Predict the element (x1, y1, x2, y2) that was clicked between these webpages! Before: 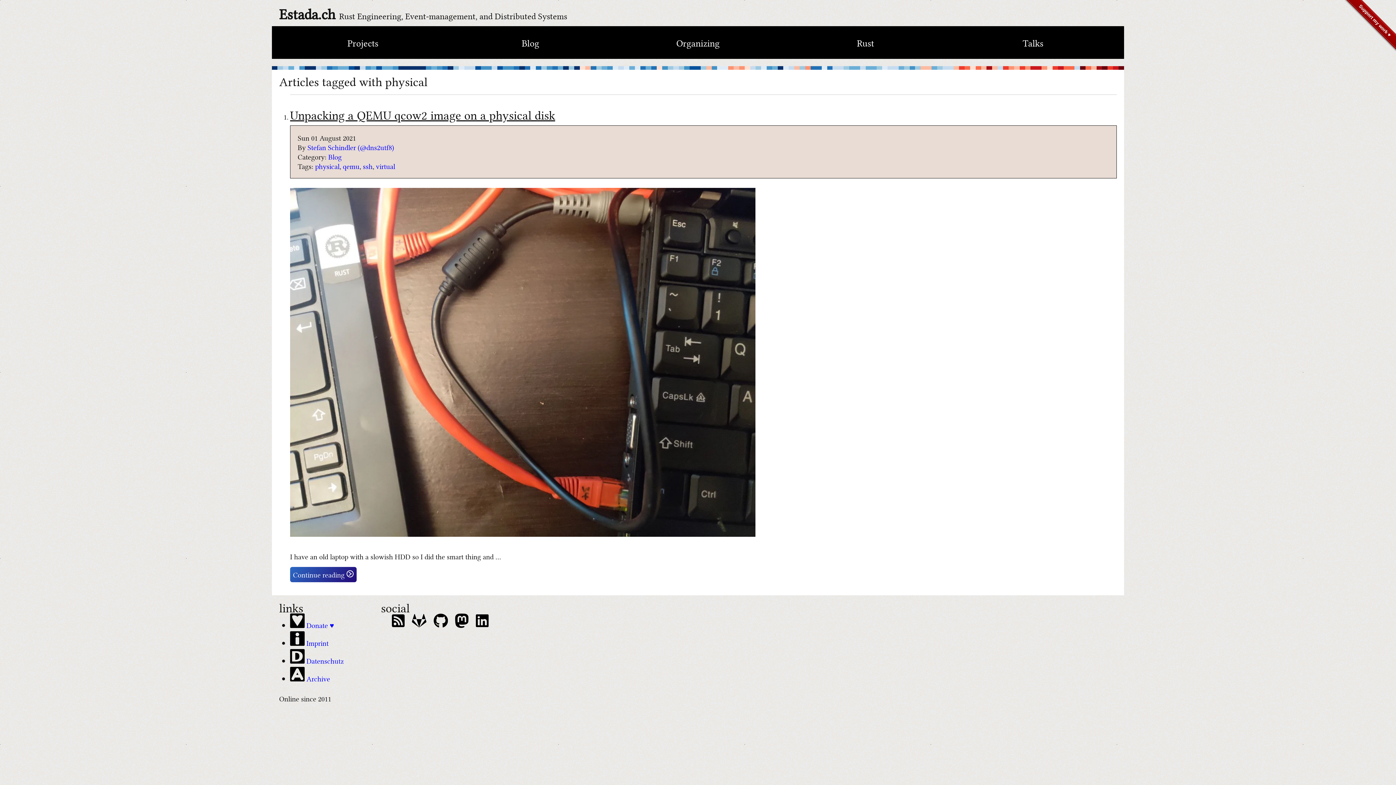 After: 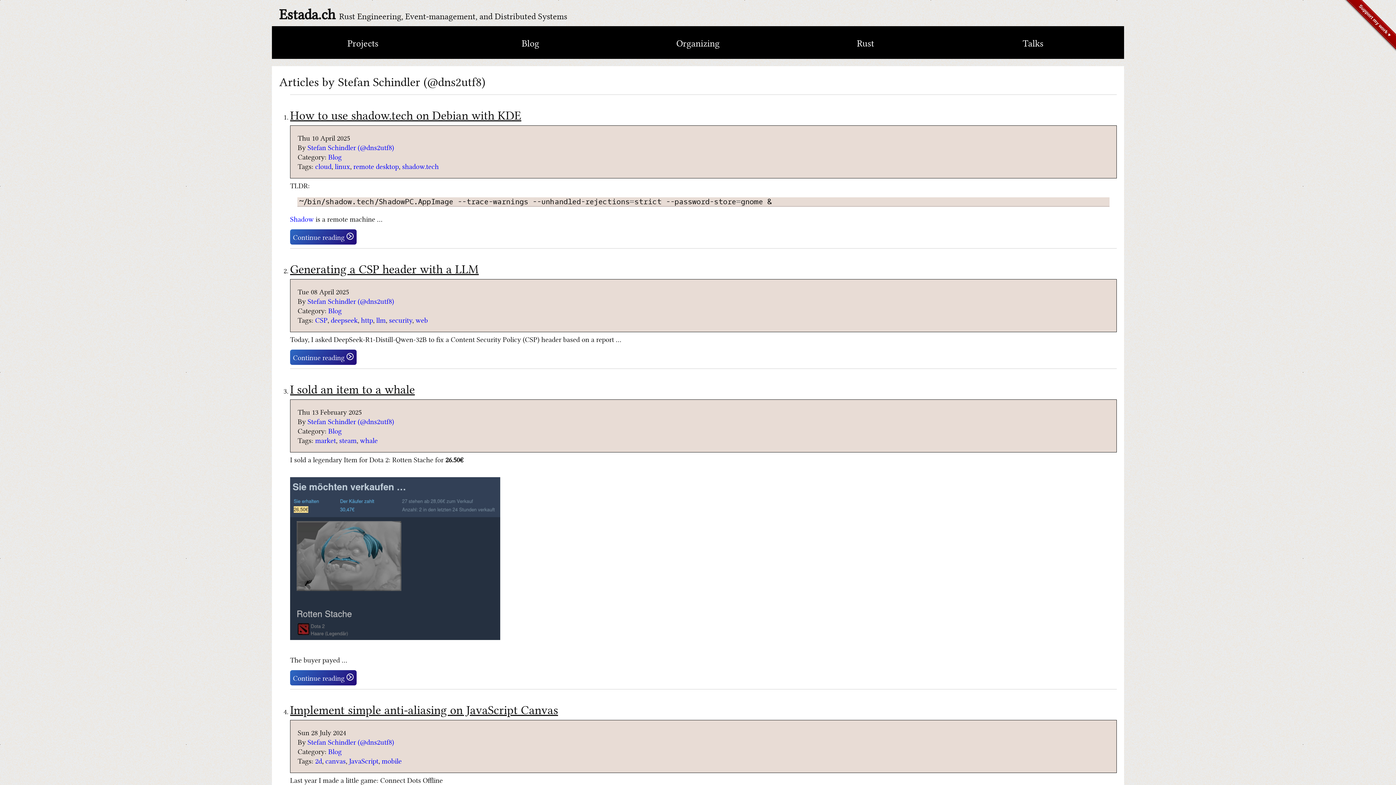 Action: bbox: (307, 141, 394, 152) label: Stefan Schindler (@dns2utf8)